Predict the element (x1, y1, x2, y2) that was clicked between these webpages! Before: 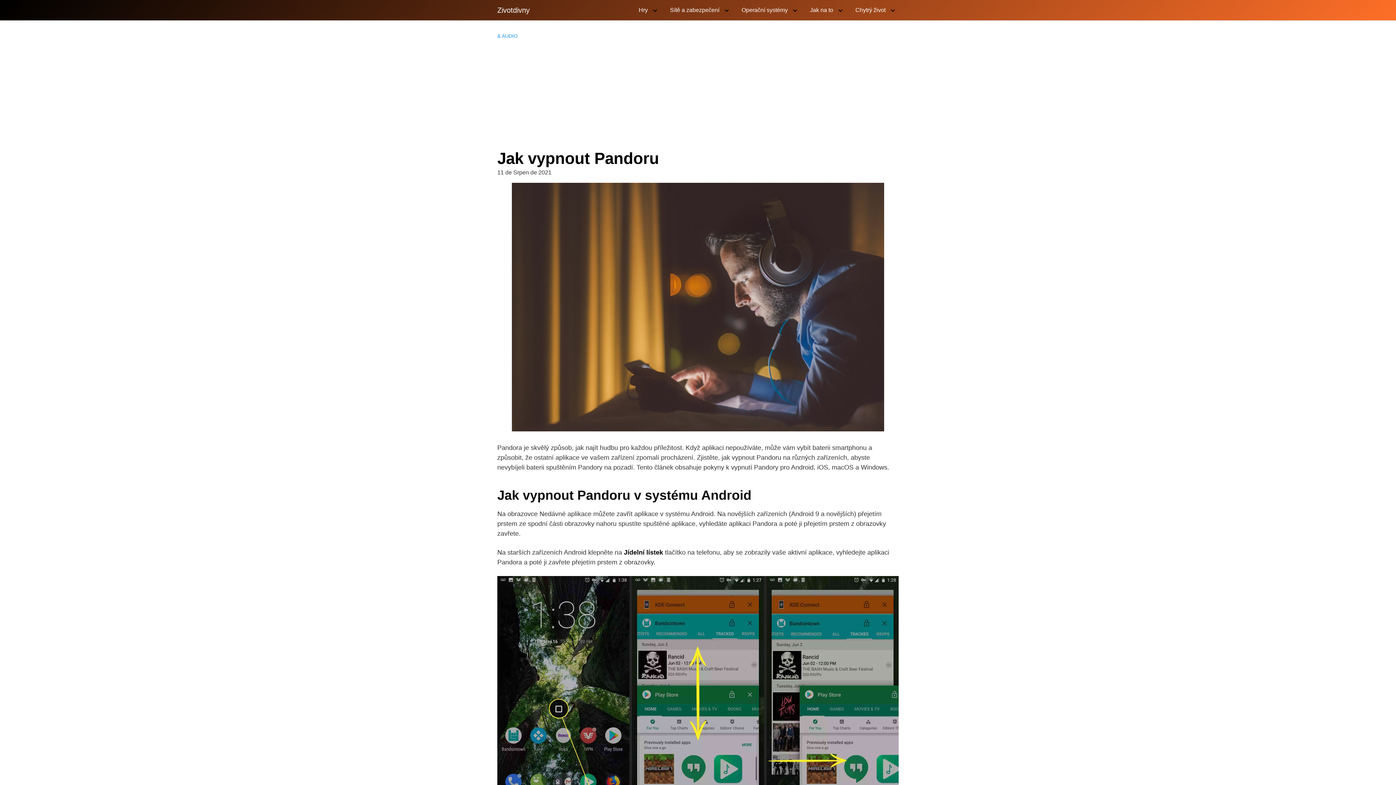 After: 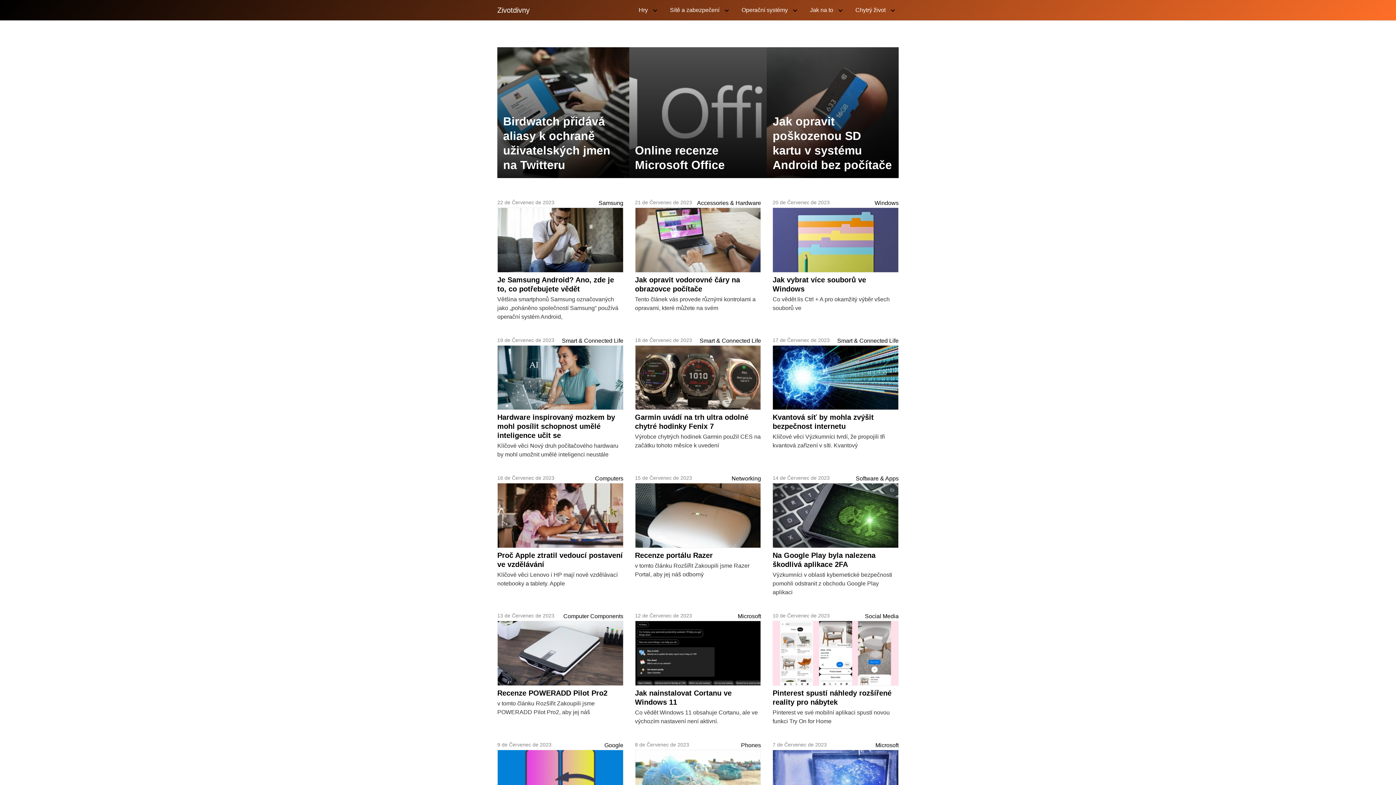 Action: label: Zivotdivny bbox: (497, 6, 529, 13)